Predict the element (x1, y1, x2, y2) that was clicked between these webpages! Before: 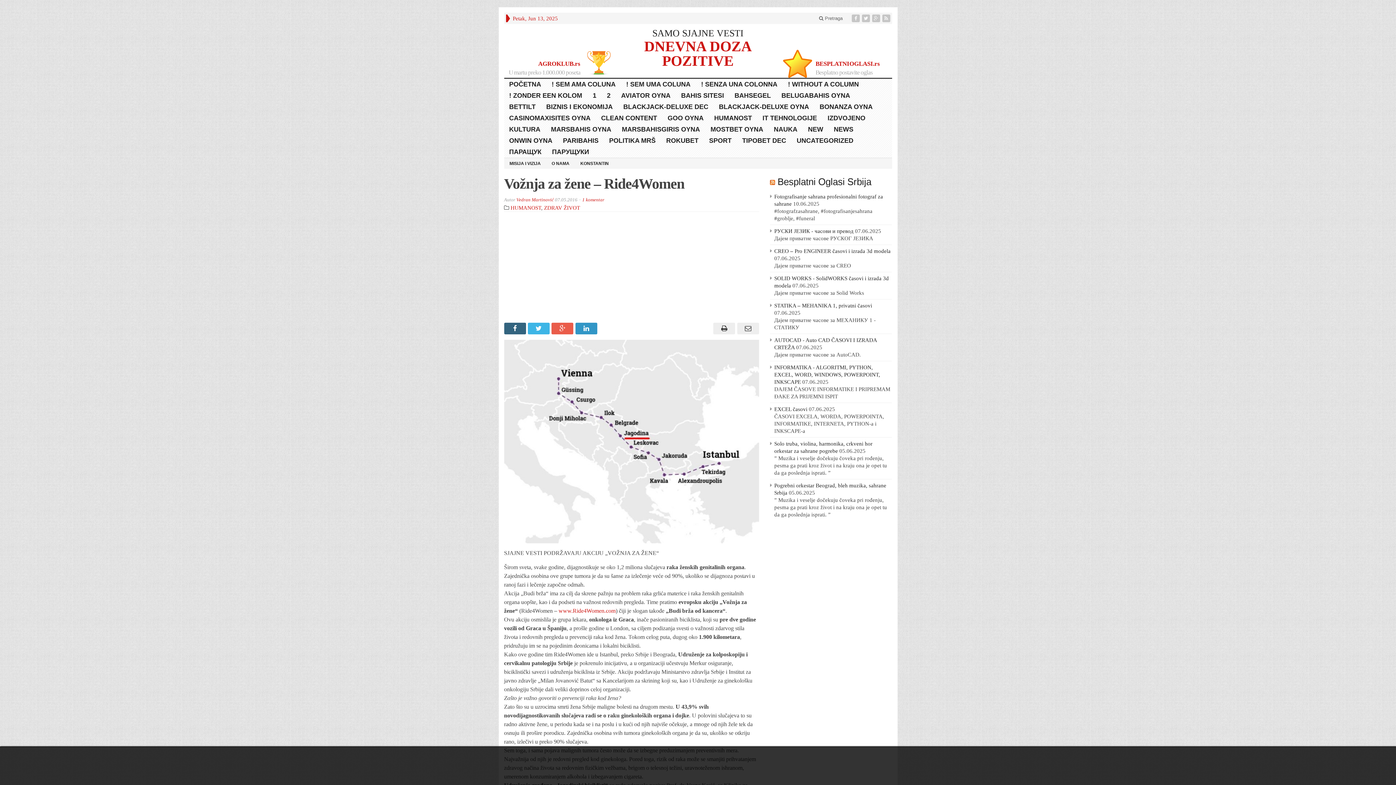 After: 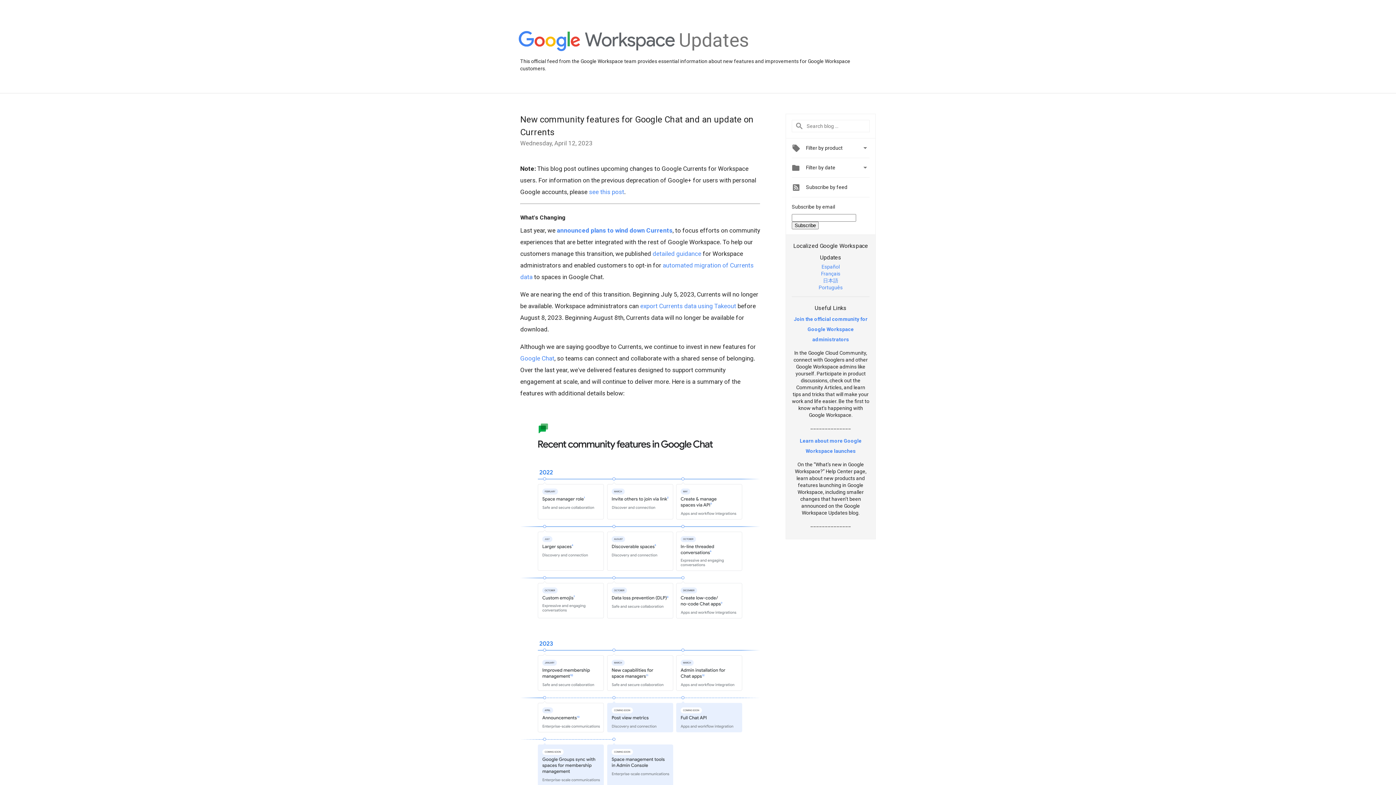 Action: bbox: (871, 14, 882, 22)